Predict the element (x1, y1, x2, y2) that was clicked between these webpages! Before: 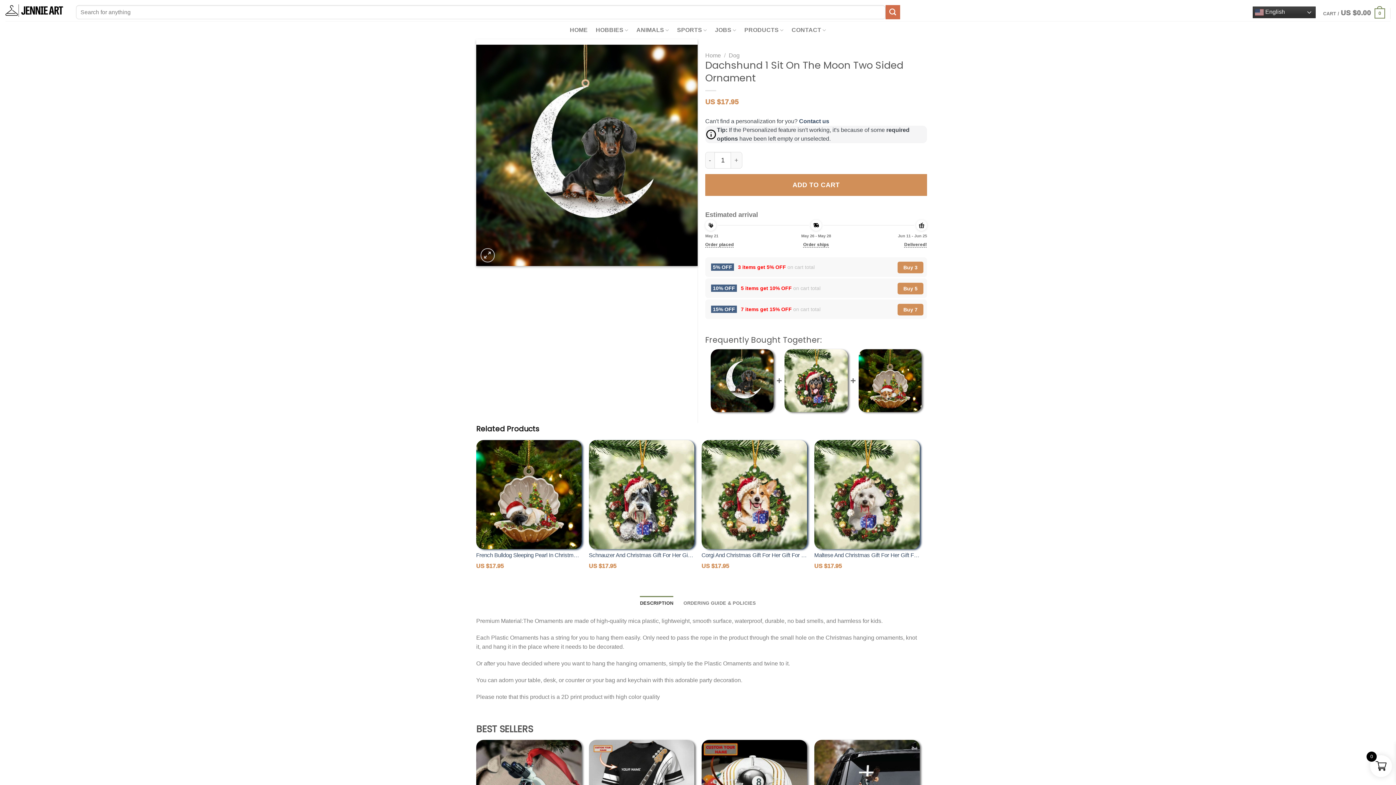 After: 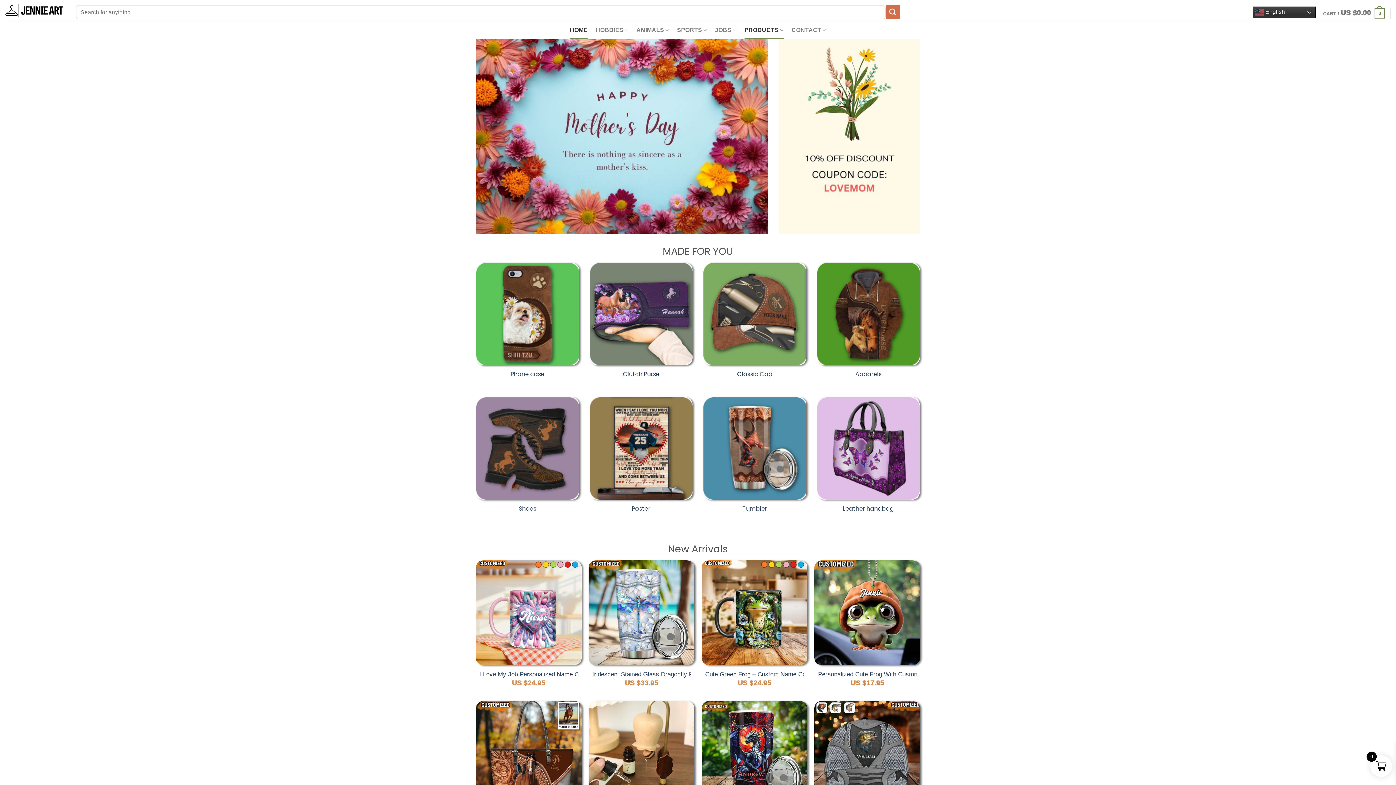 Action: bbox: (570, 21, 587, 39) label: HOME